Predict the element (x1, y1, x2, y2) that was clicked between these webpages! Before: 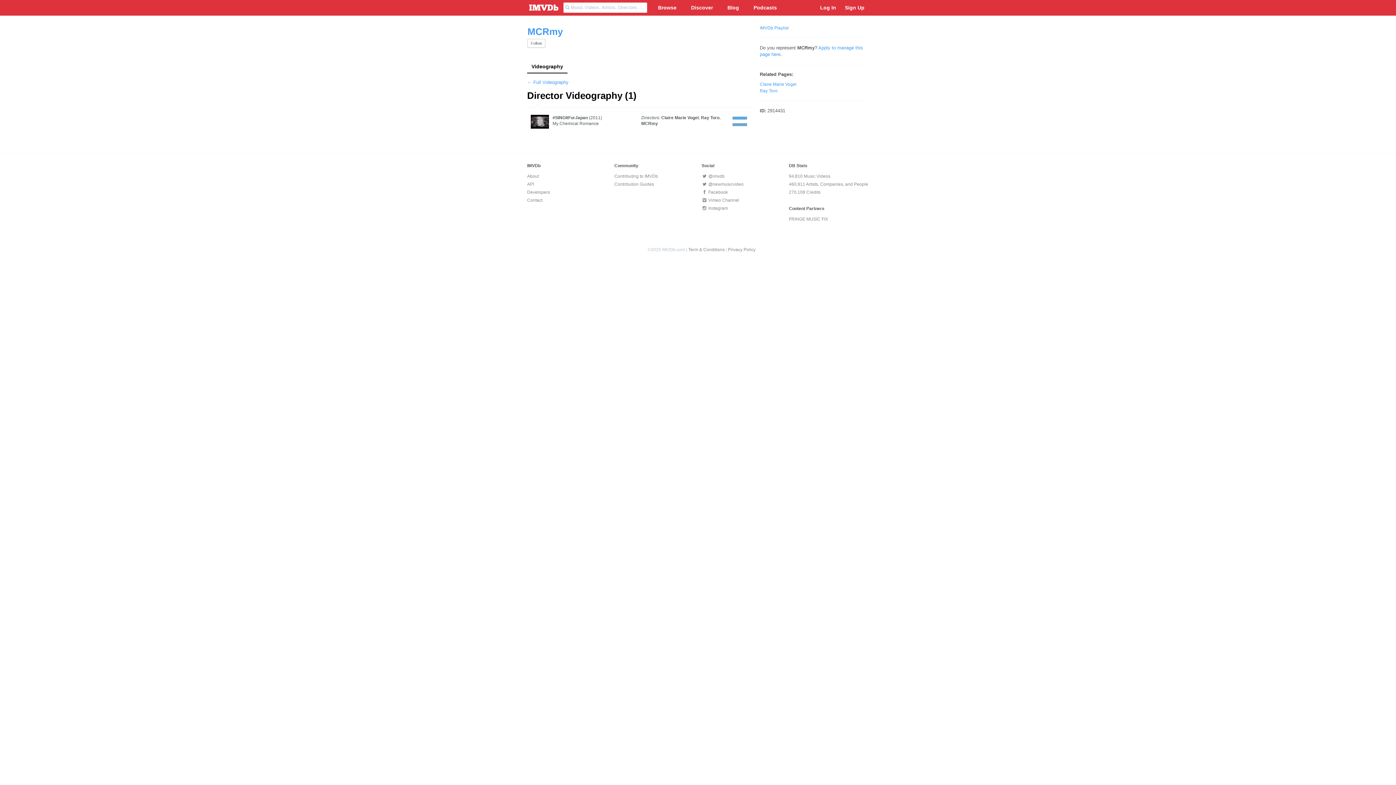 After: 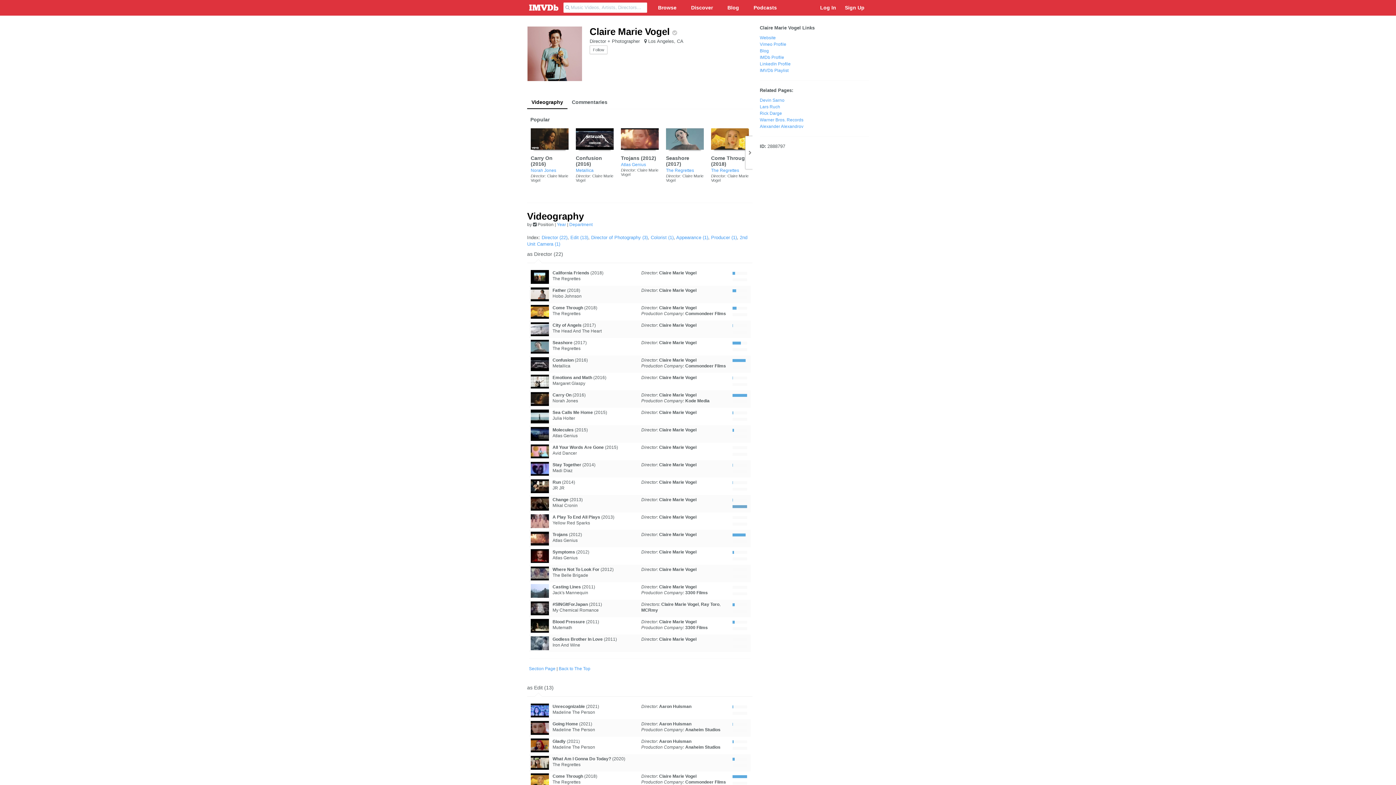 Action: label: Claire Marie Vogel bbox: (661, 115, 698, 120)